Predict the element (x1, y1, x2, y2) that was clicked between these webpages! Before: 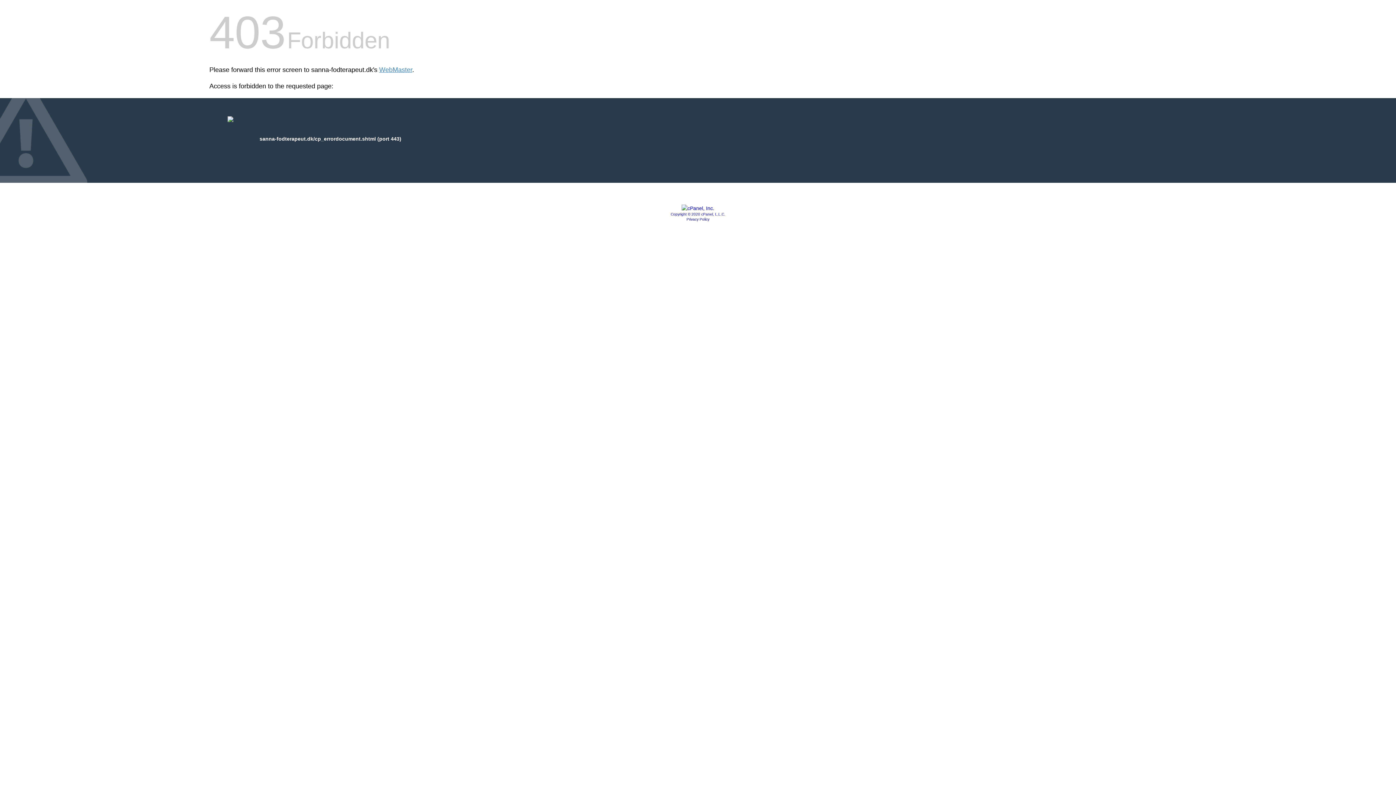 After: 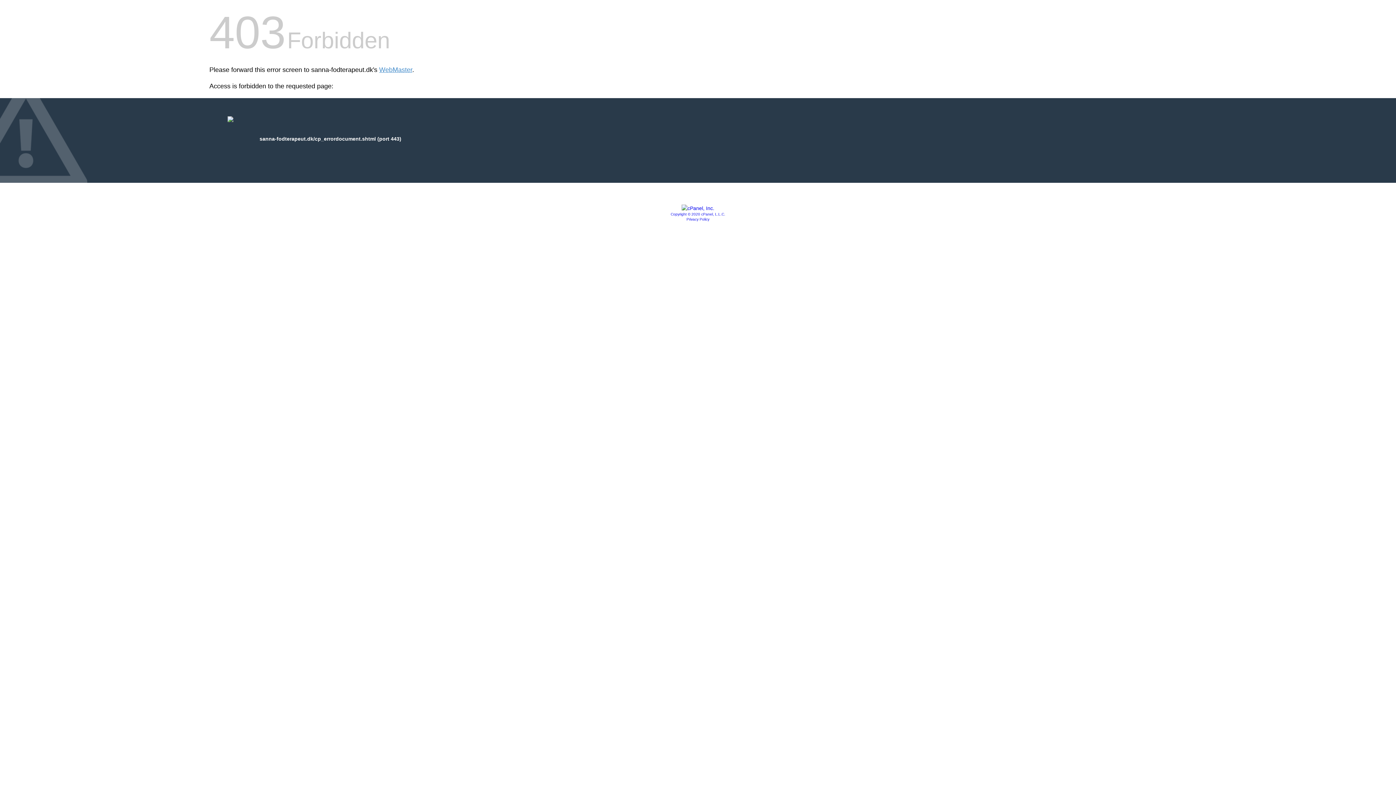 Action: label: Privacy Policy bbox: (686, 217, 709, 221)